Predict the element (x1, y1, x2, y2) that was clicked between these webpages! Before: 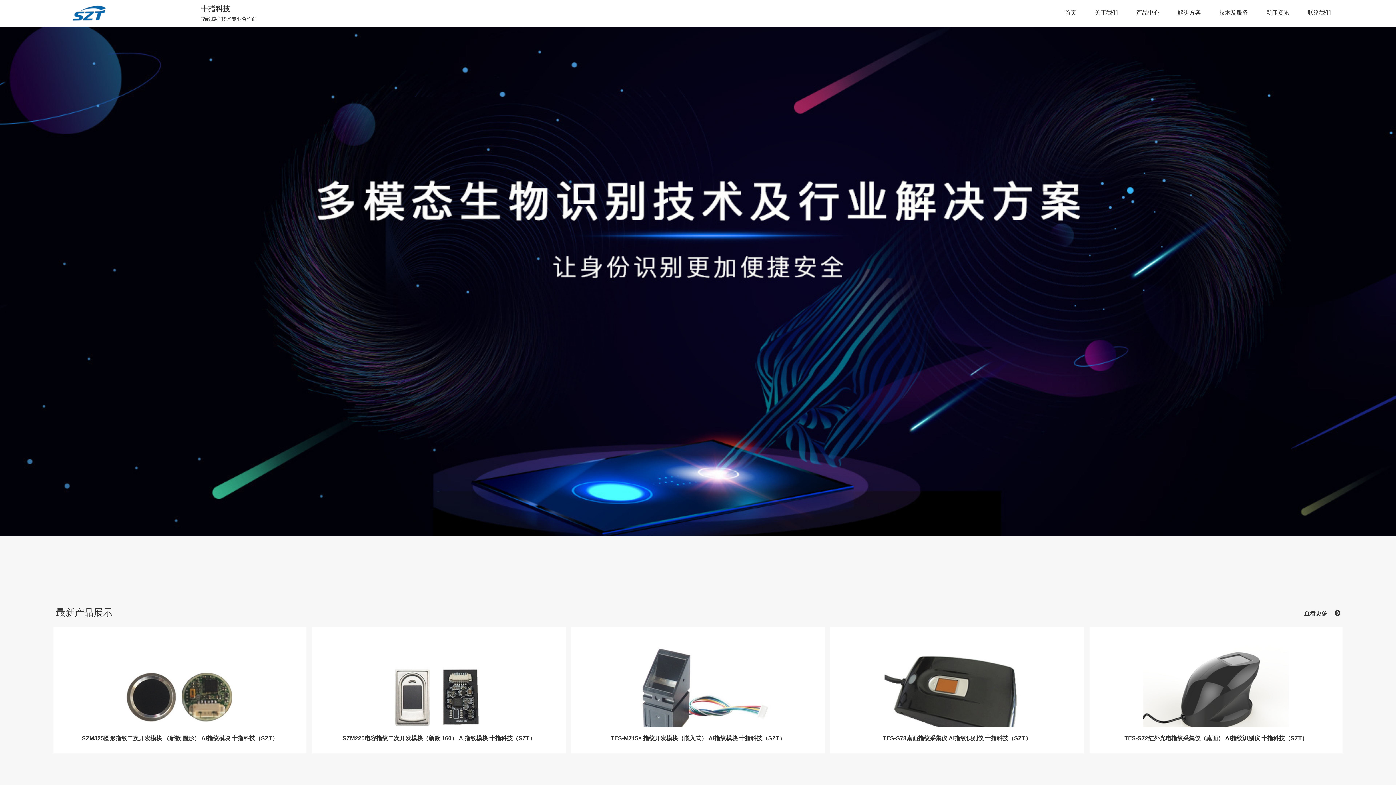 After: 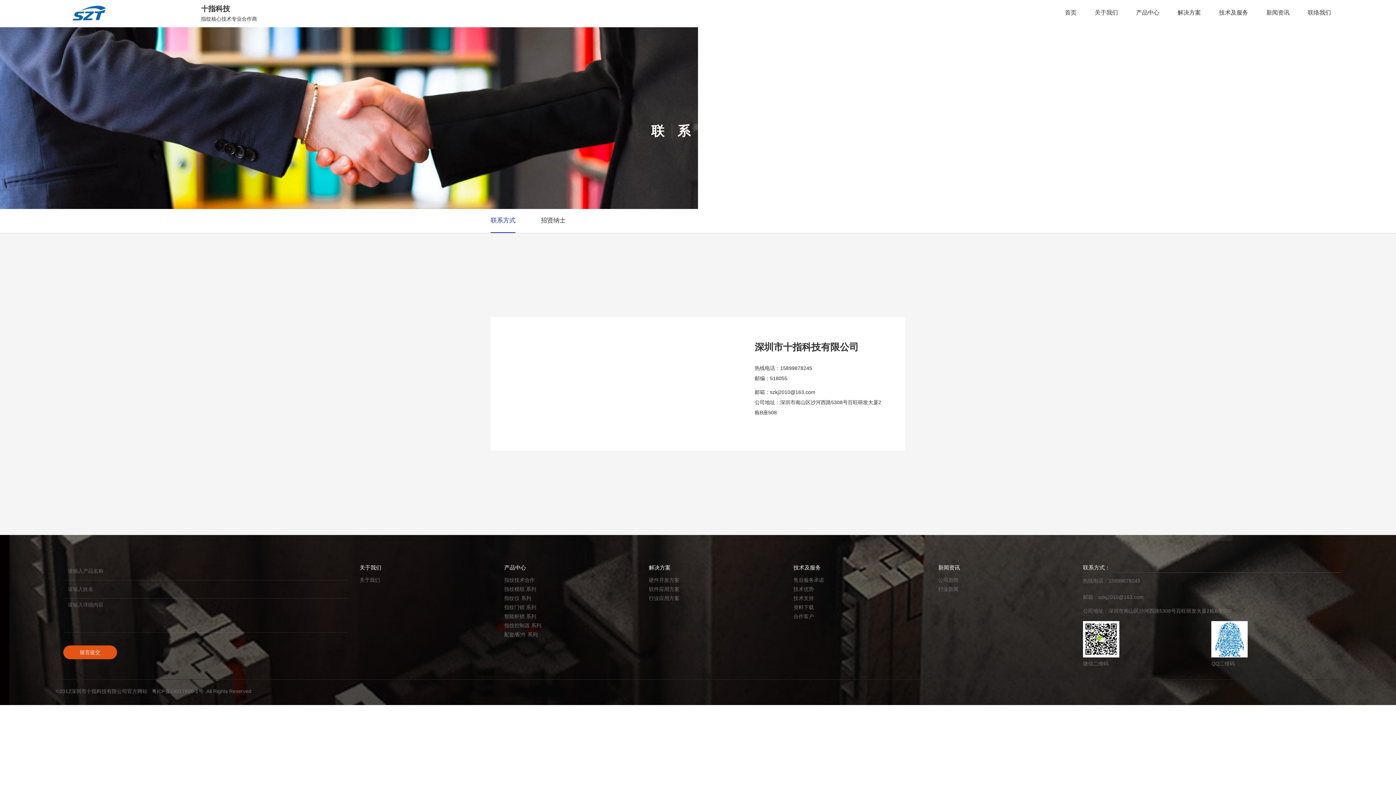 Action: label: 联络我们 bbox: (1308, 0, 1331, 26)